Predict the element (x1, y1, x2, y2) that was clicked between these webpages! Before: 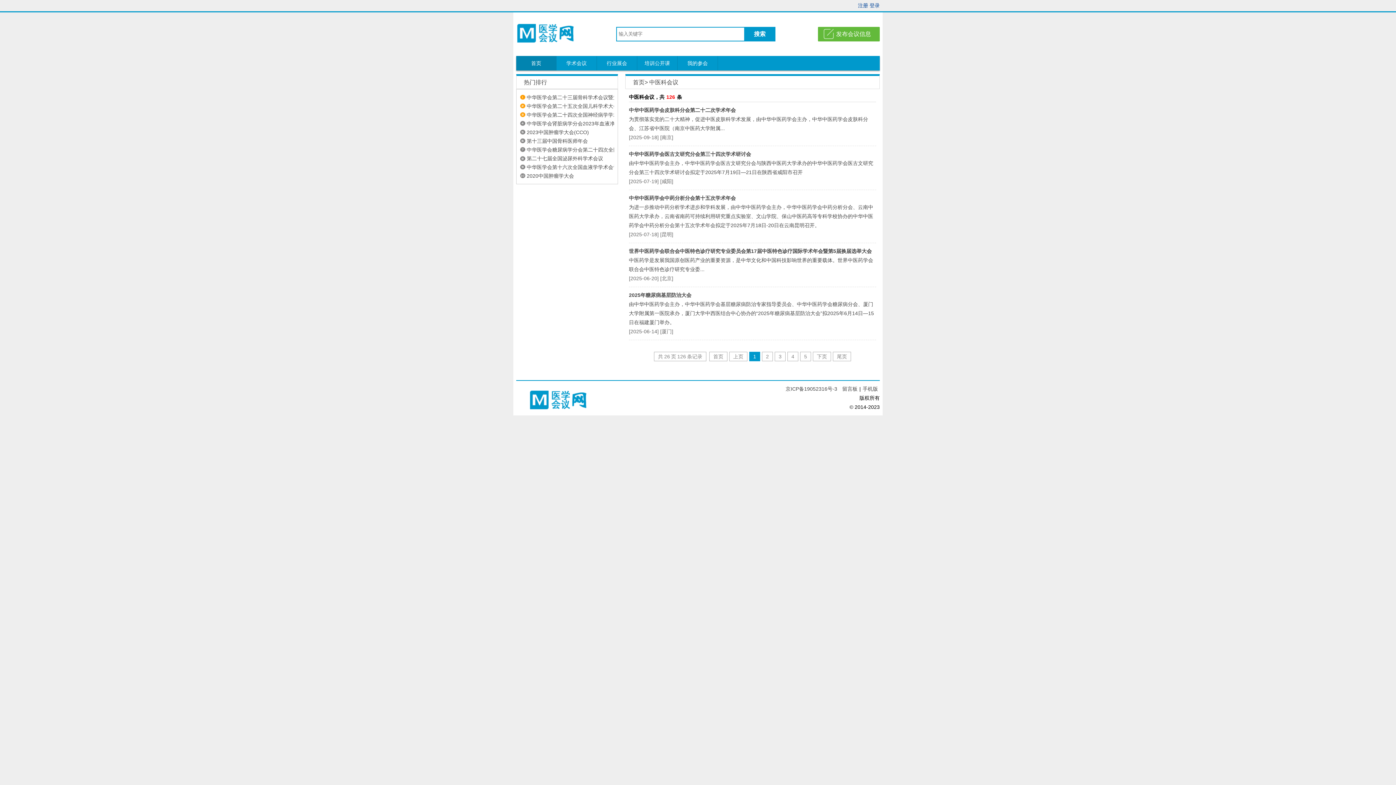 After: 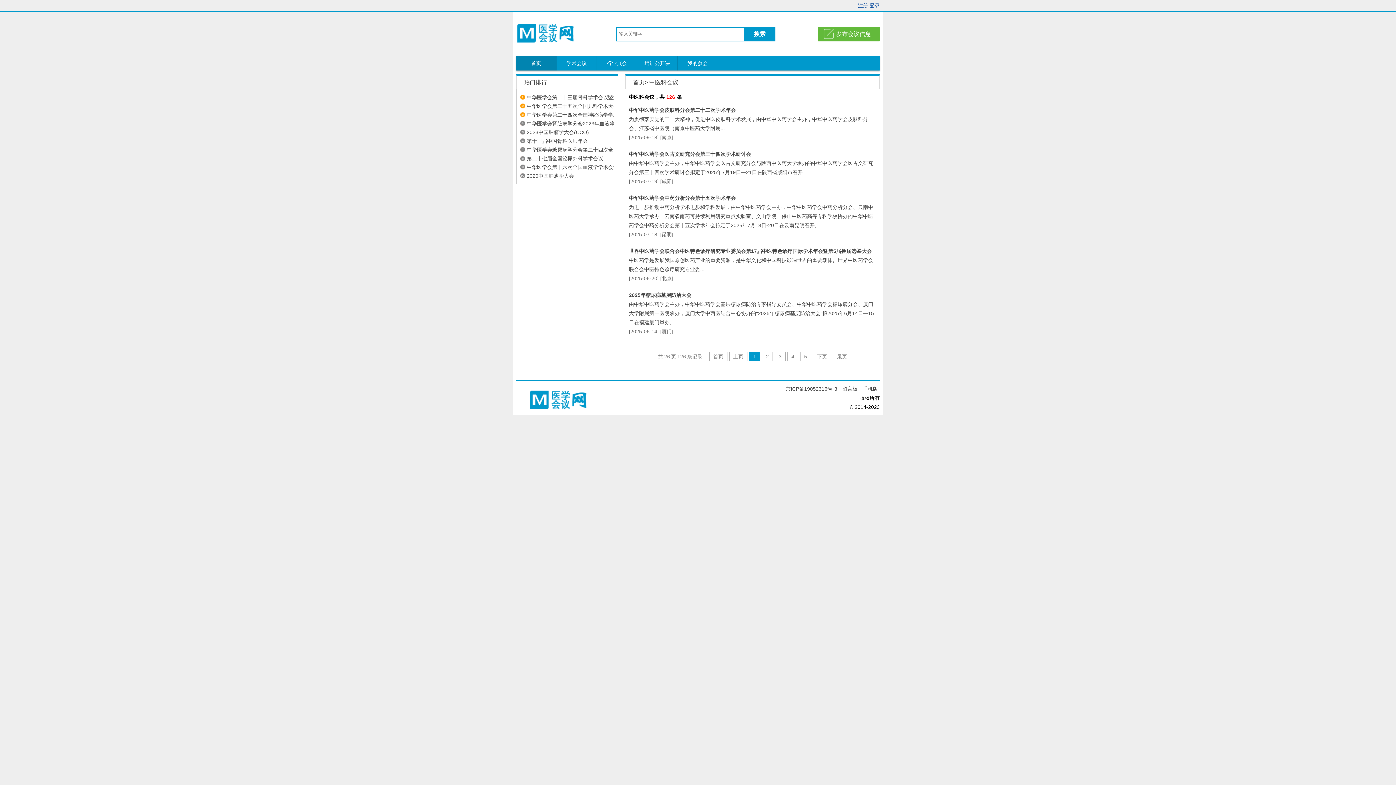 Action: bbox: (709, 352, 727, 361) label: 首页